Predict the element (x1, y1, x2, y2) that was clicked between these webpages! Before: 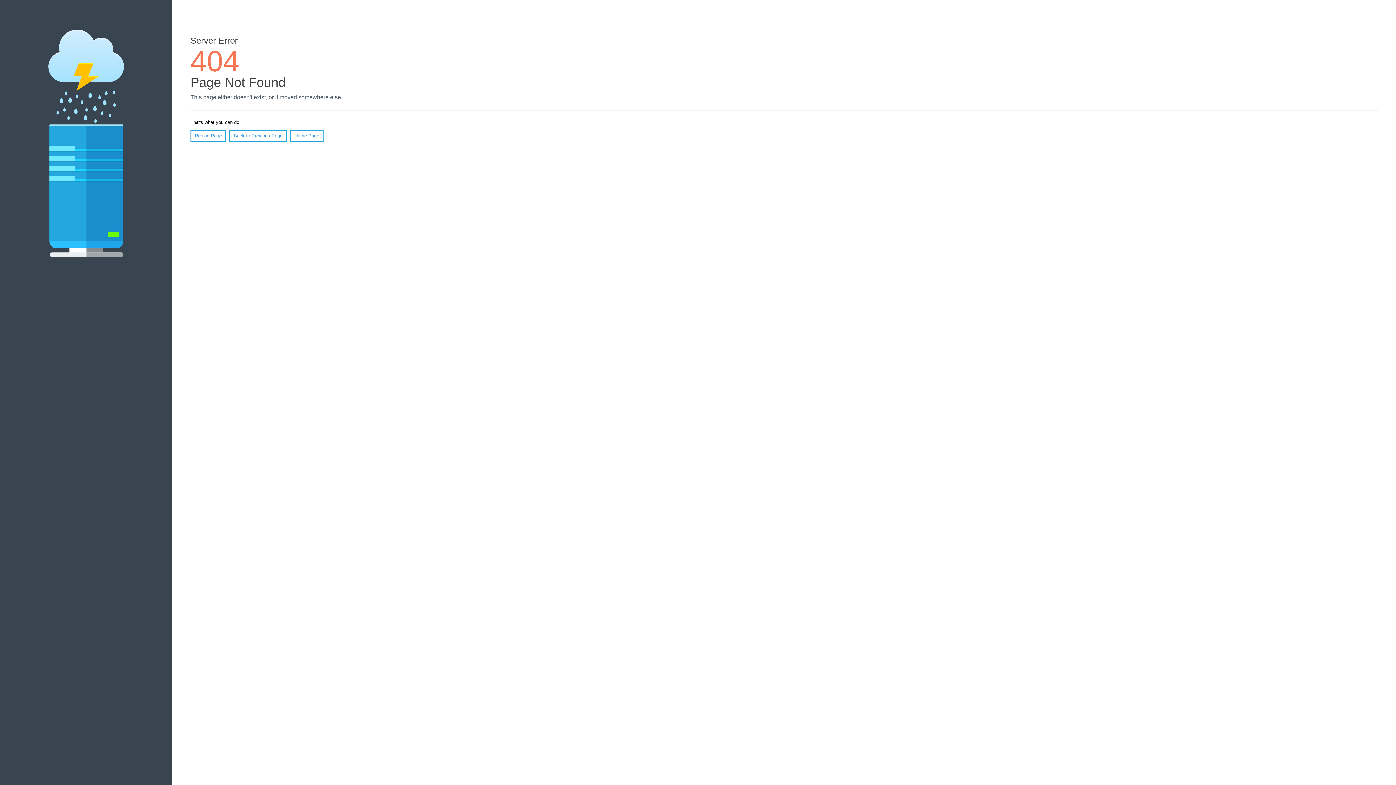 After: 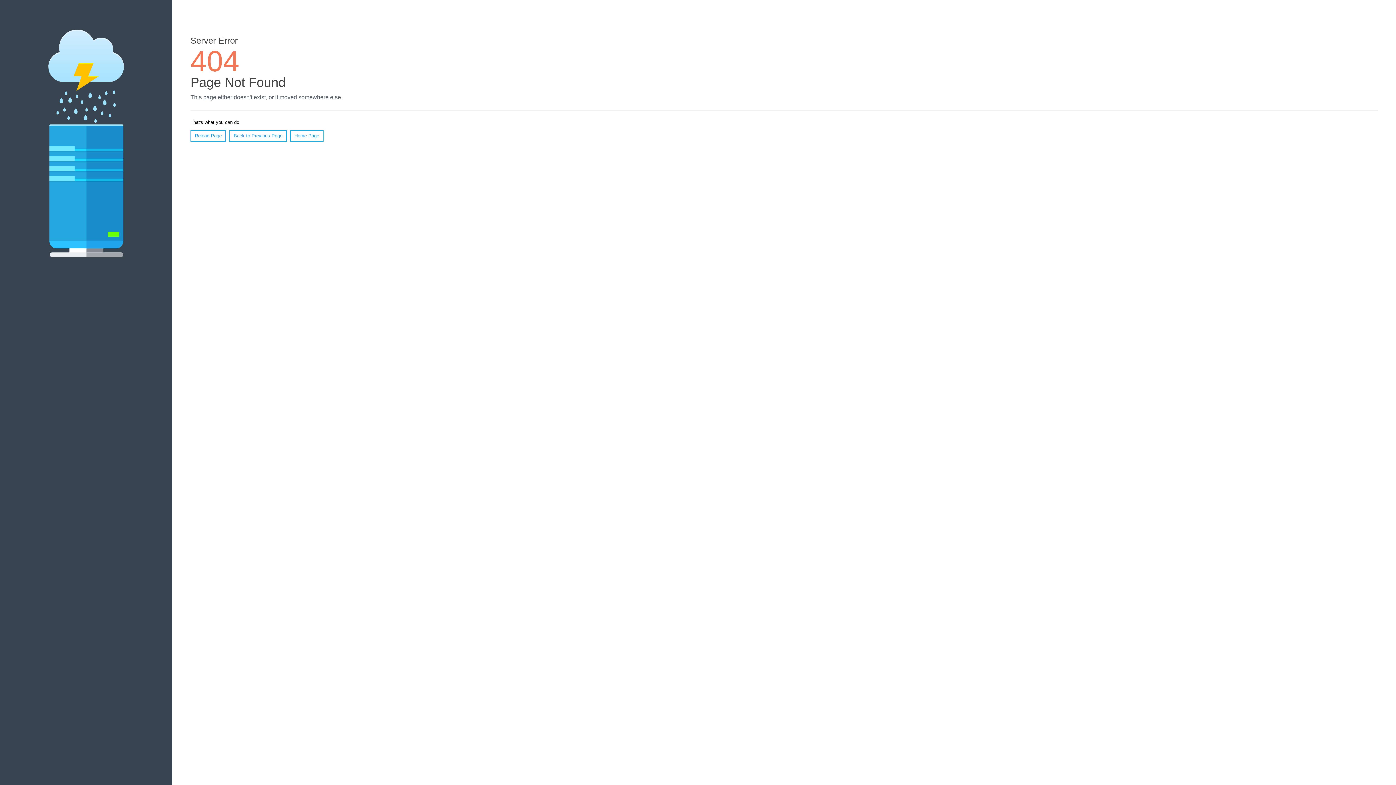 Action: label: Reload Page bbox: (190, 130, 226, 141)